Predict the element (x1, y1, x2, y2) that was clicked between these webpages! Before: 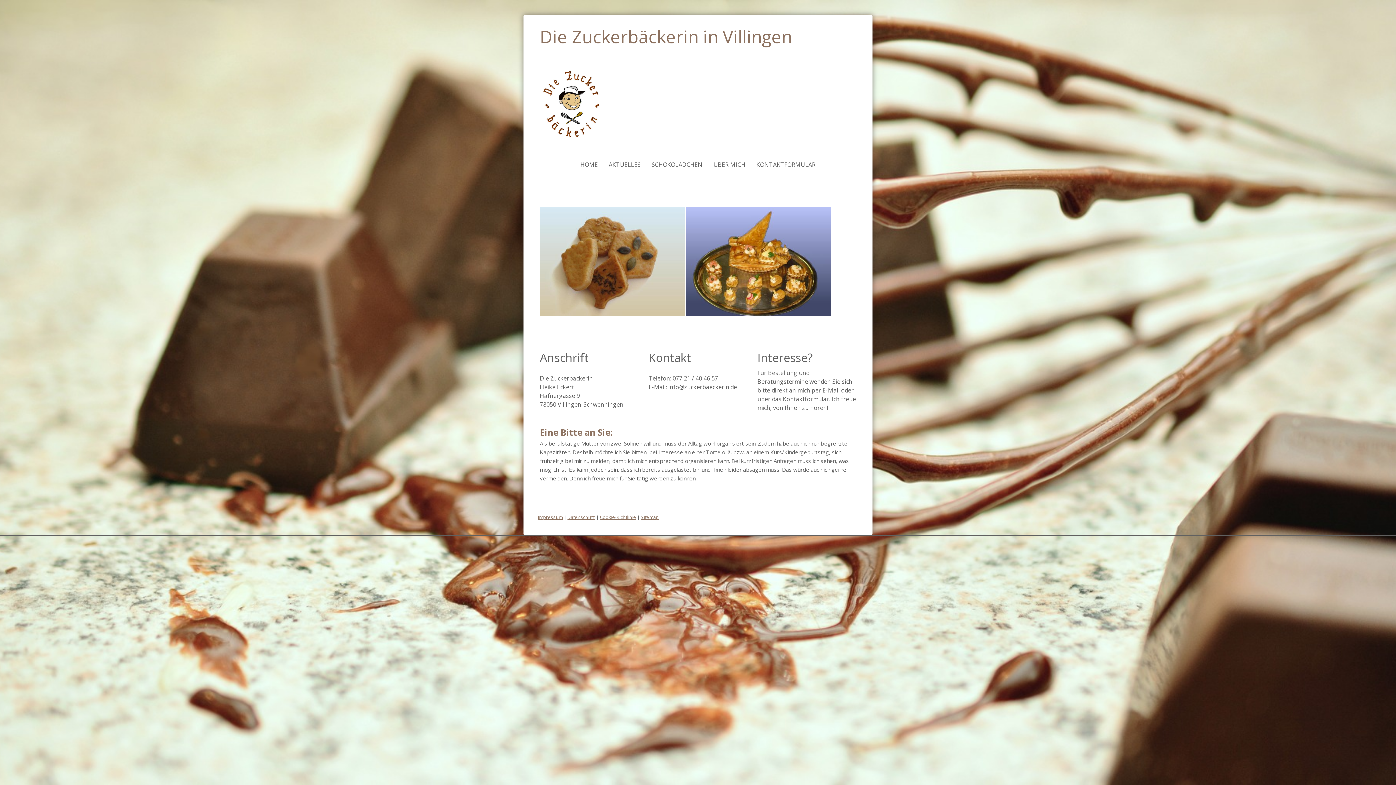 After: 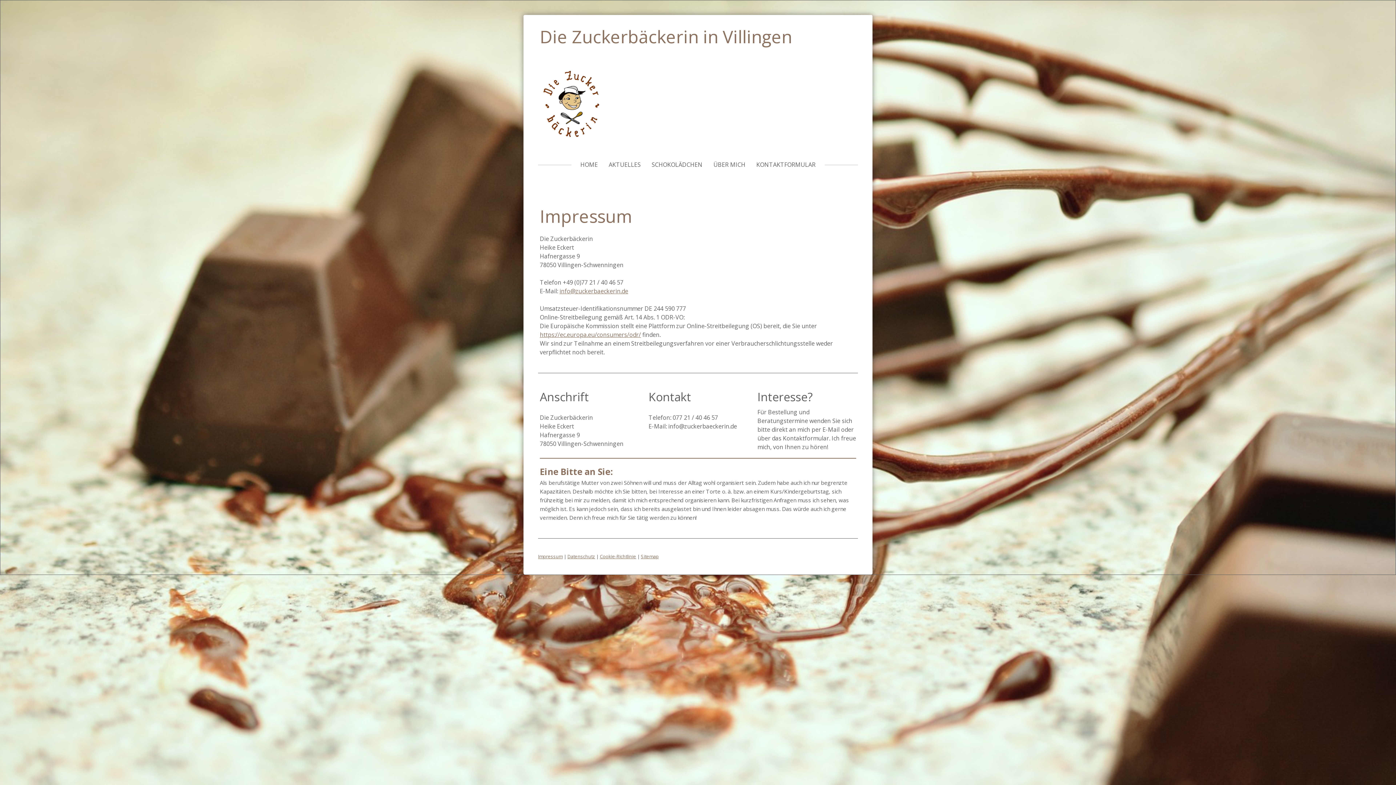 Action: bbox: (538, 514, 562, 520) label: Impressum